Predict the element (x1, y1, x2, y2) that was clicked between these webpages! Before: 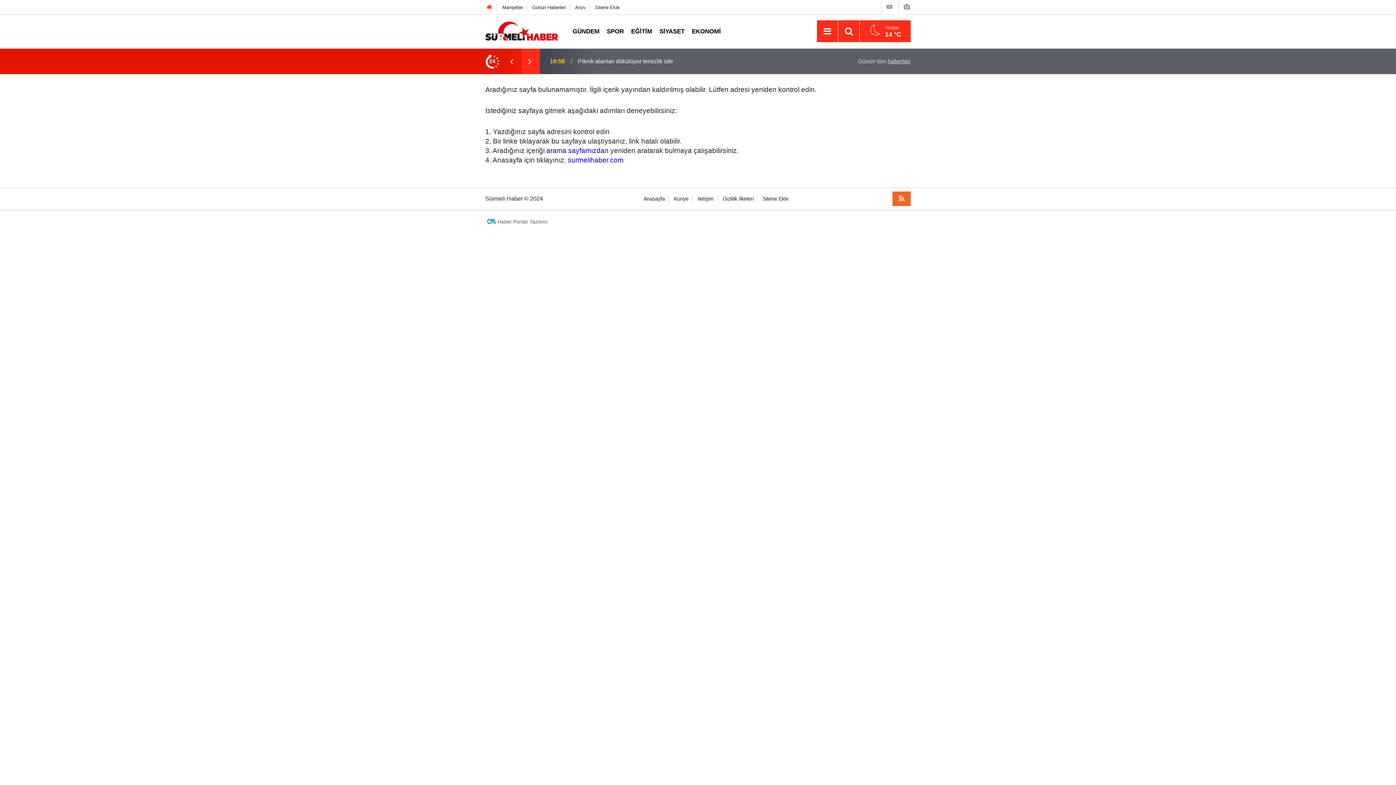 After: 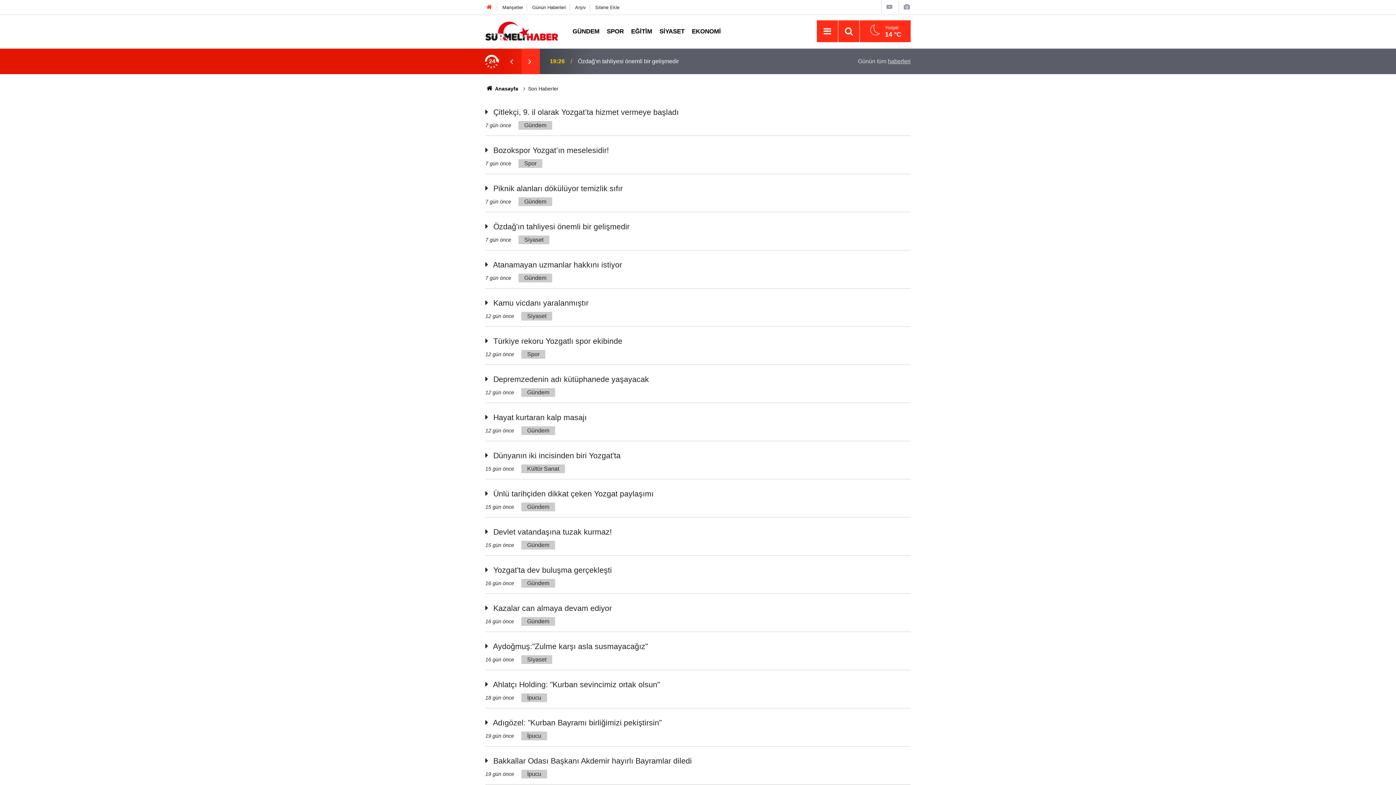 Action: label: Günün Haberleri bbox: (532, 4, 566, 10)